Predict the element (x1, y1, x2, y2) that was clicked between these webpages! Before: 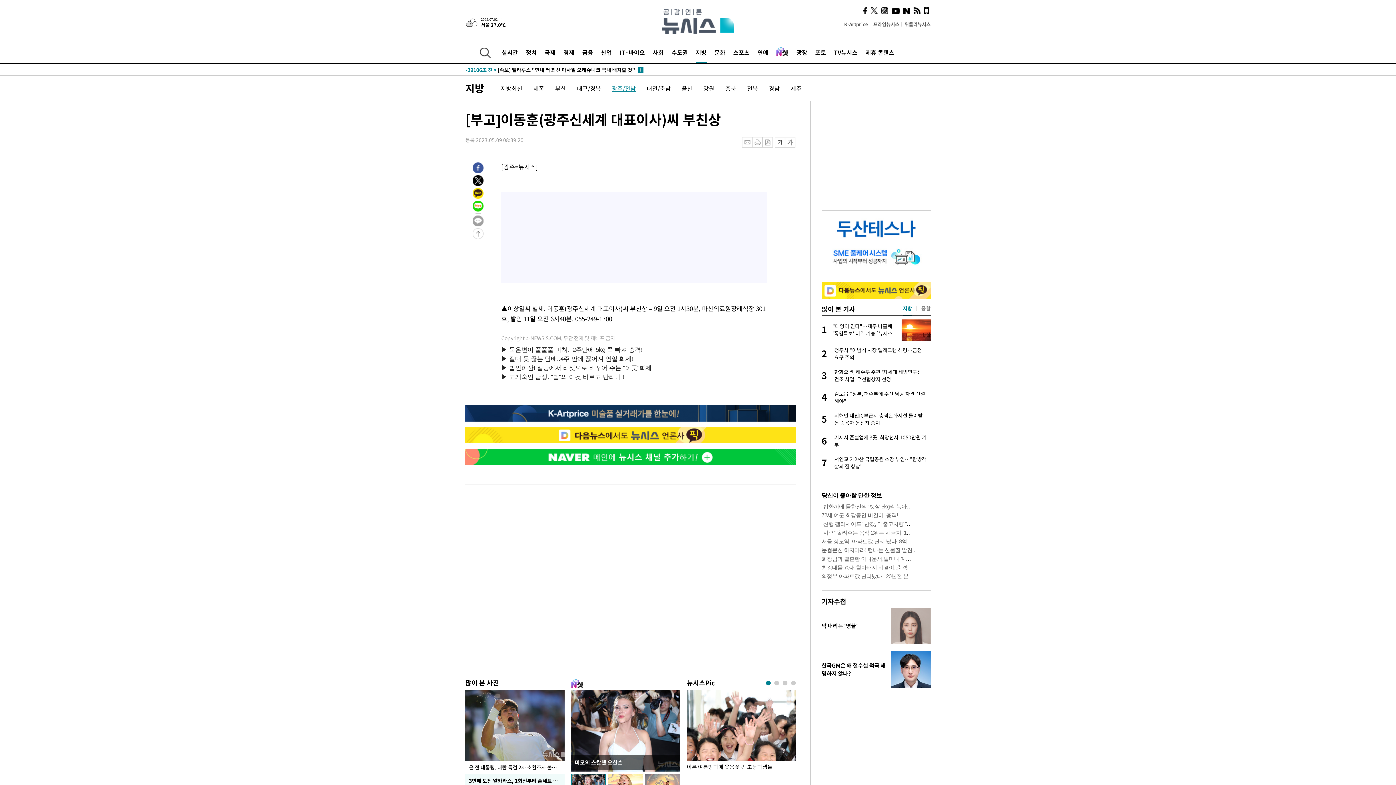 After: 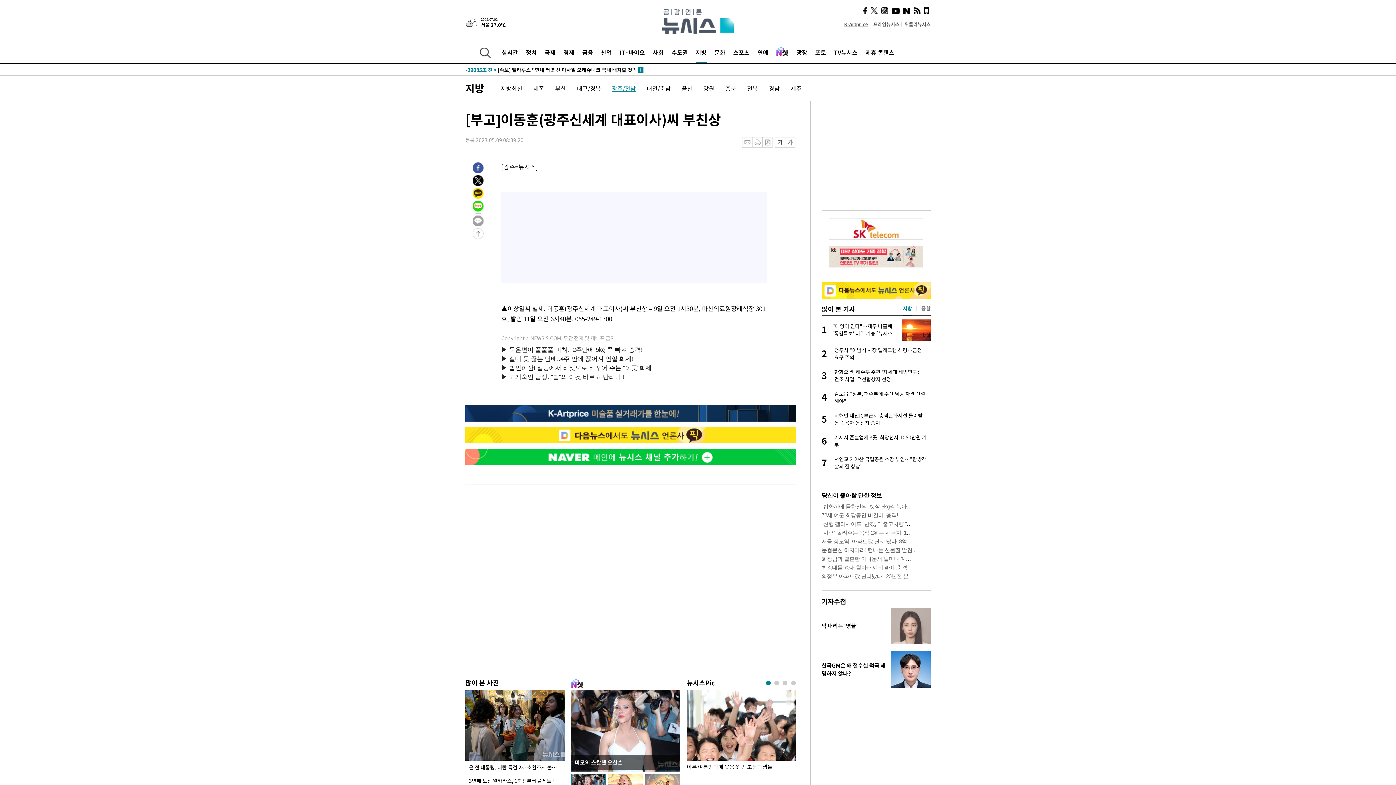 Action: bbox: (844, 20, 870, 27) label: K-Artprice